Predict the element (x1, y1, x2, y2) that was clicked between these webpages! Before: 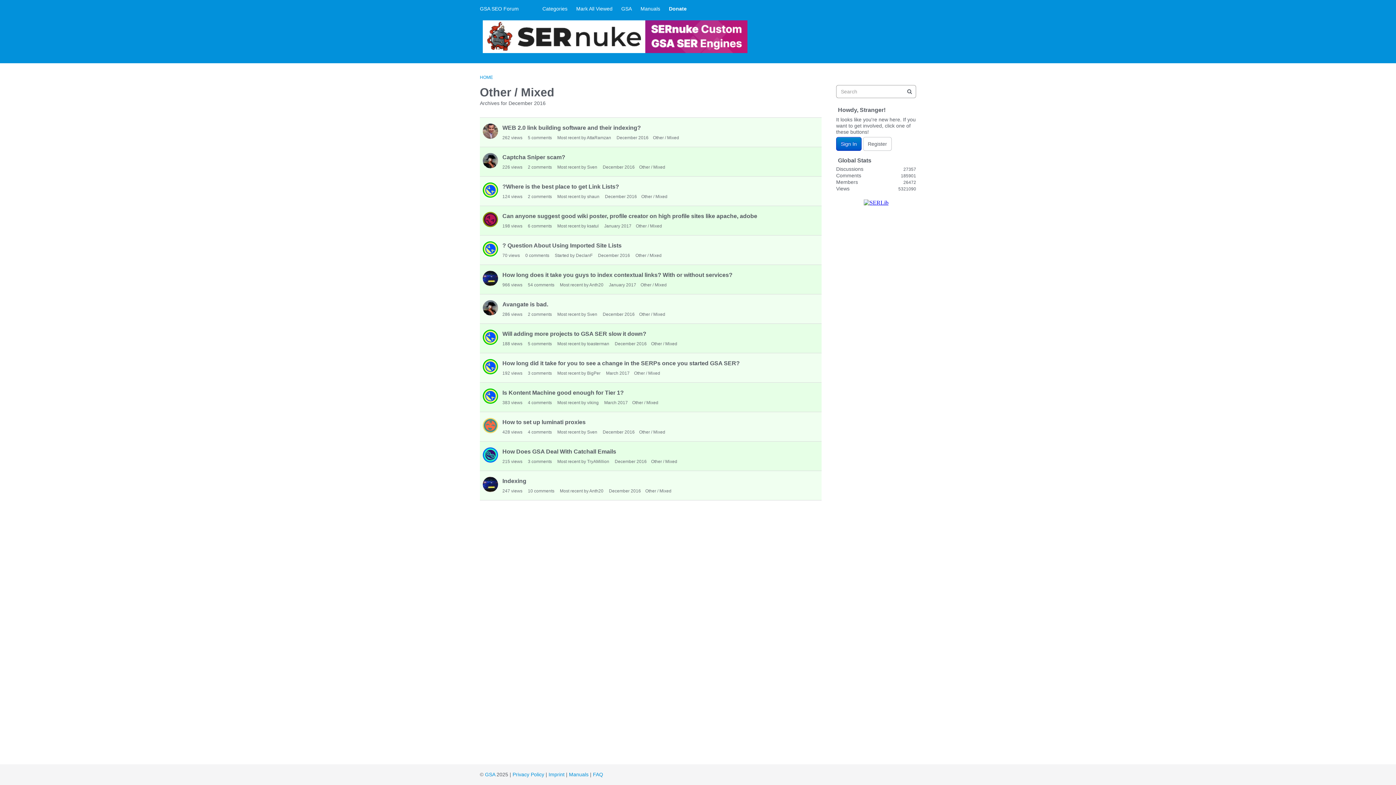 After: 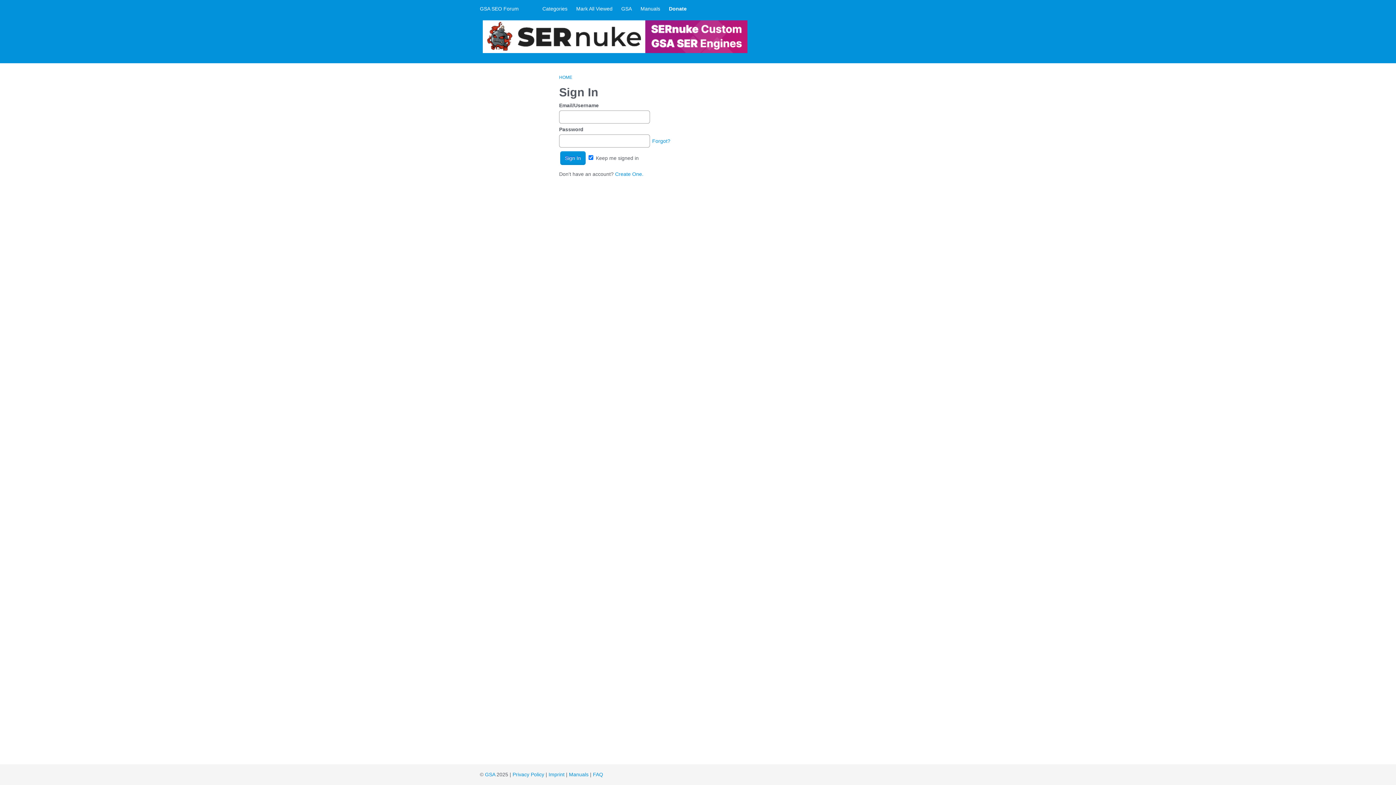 Action: label: Sven bbox: (587, 164, 597, 169)